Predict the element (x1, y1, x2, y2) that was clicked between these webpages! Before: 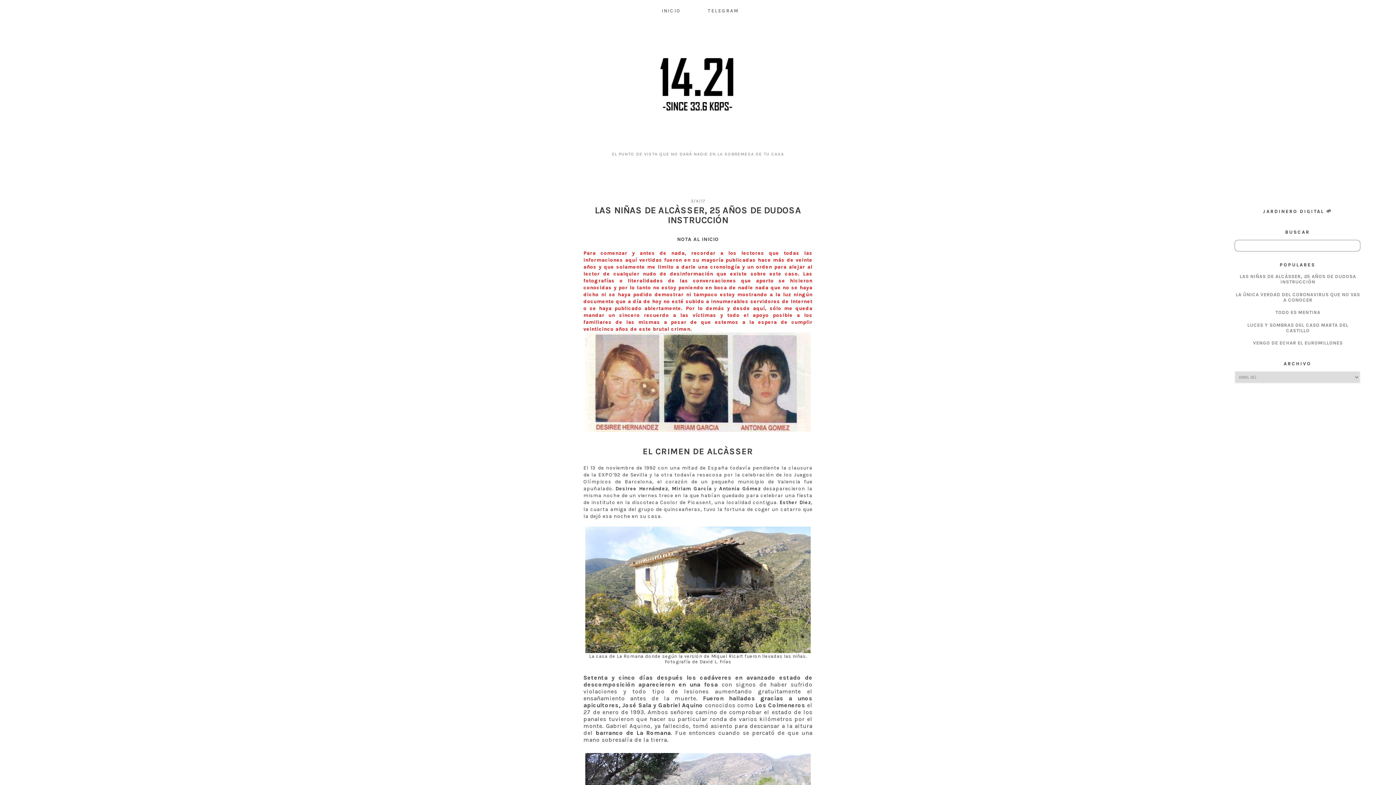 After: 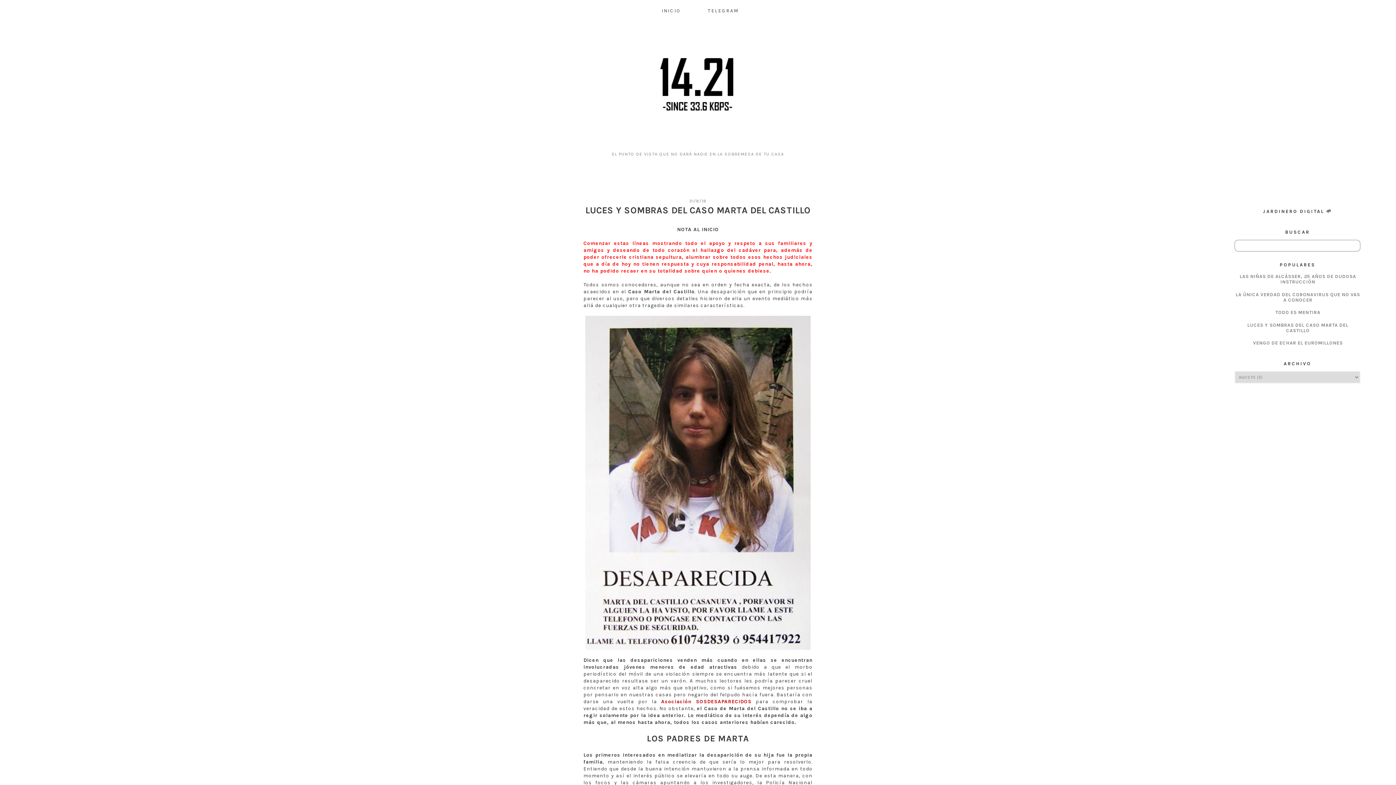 Action: bbox: (1247, 322, 1348, 333) label: LUCES Y SOMBRAS DEL CASO MARTA DEL CASTILLO